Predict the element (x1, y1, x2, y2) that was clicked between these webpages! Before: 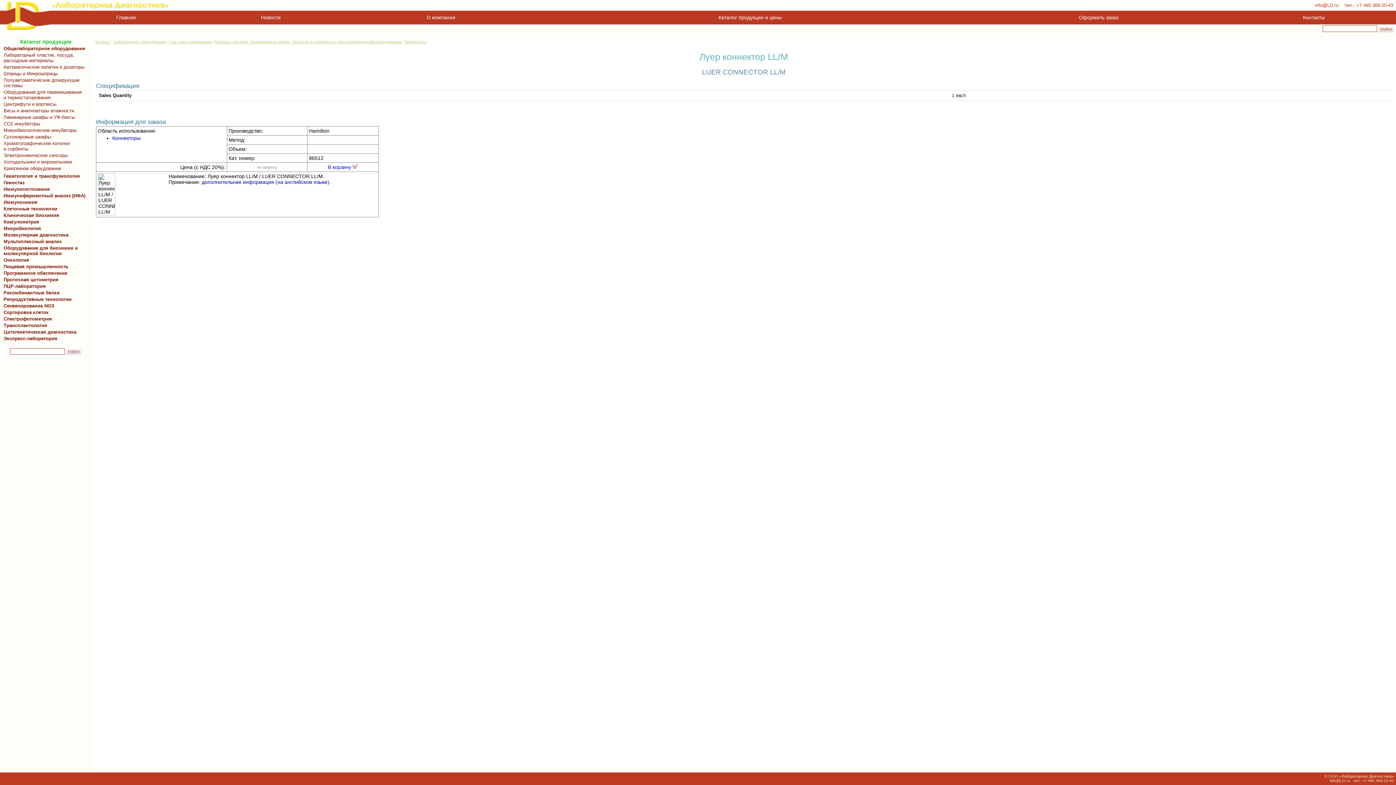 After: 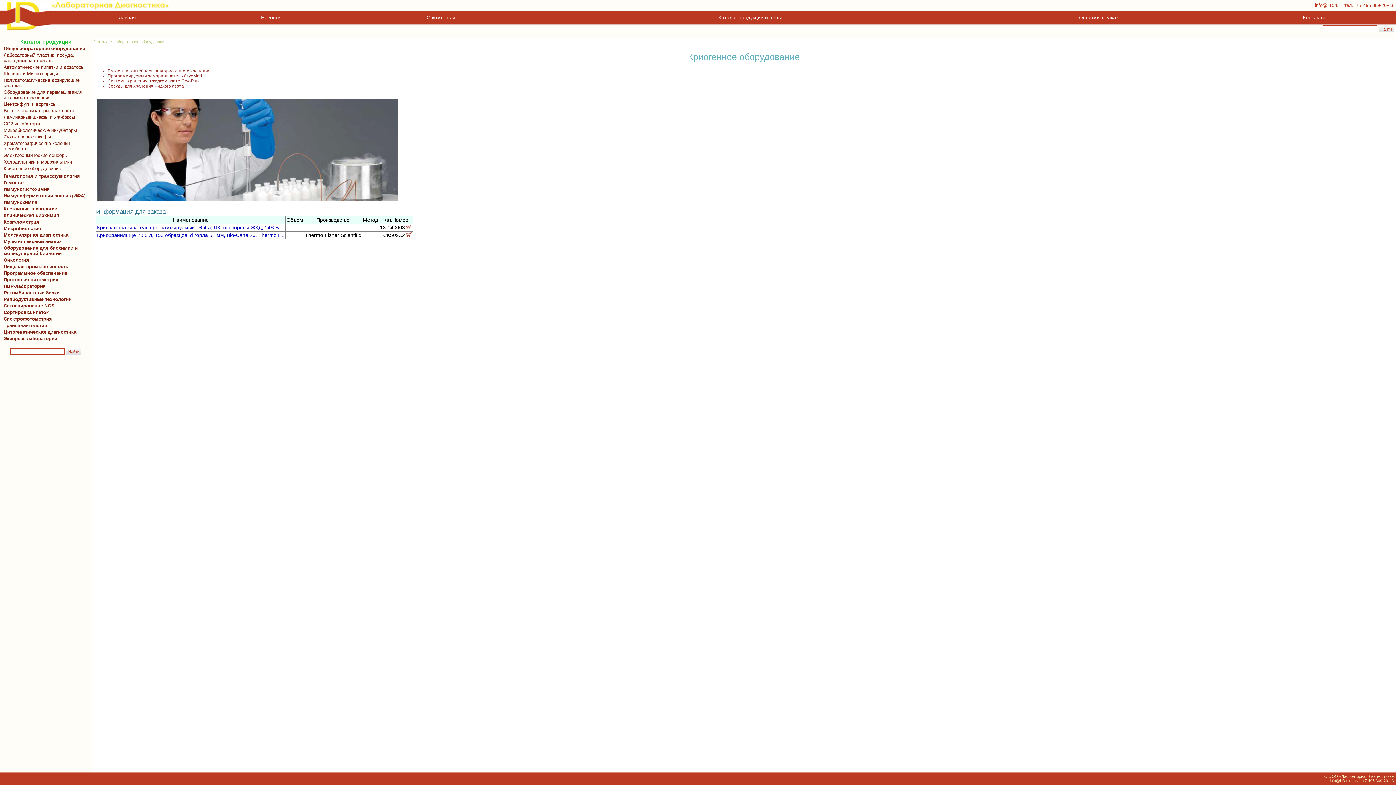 Action: bbox: (0, 165, 90, 171) label:   Криогенное оборудование